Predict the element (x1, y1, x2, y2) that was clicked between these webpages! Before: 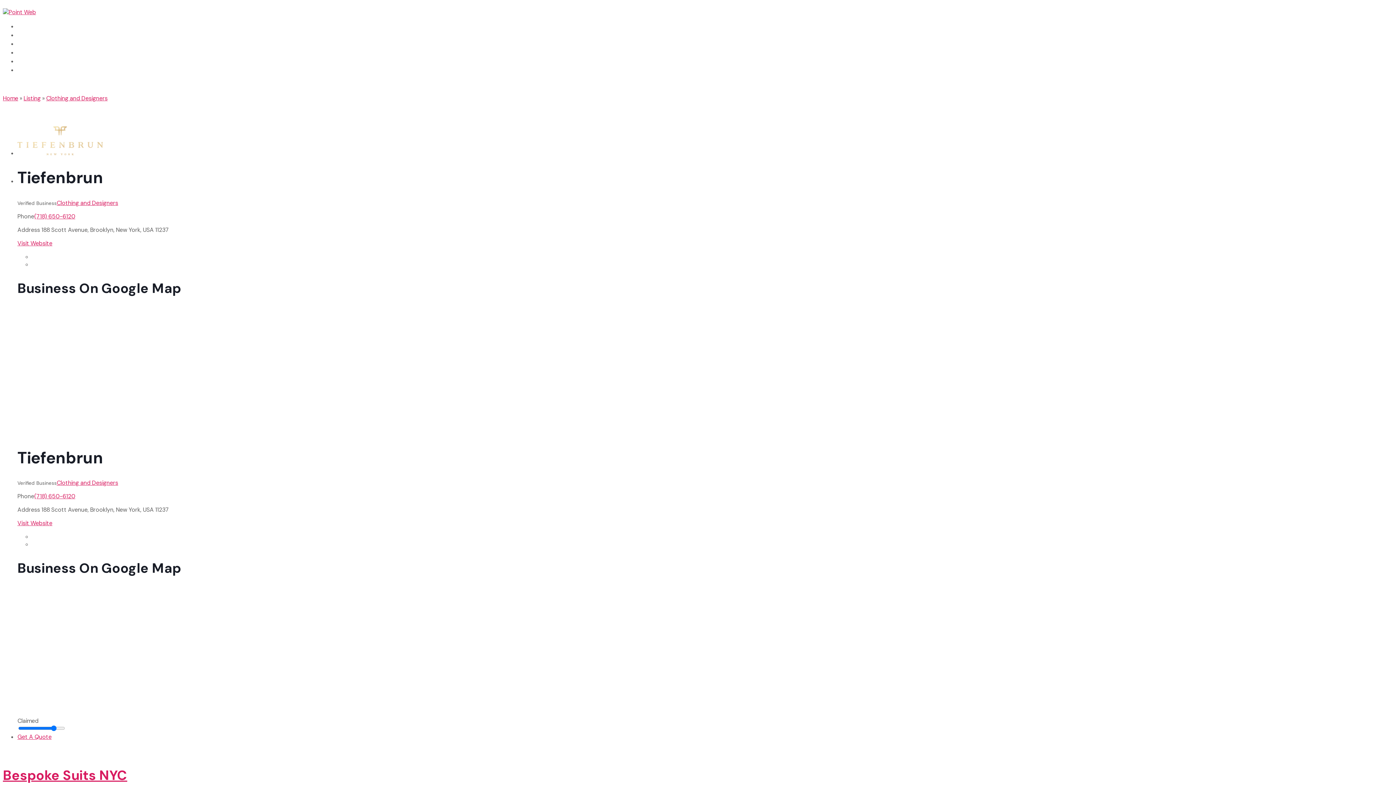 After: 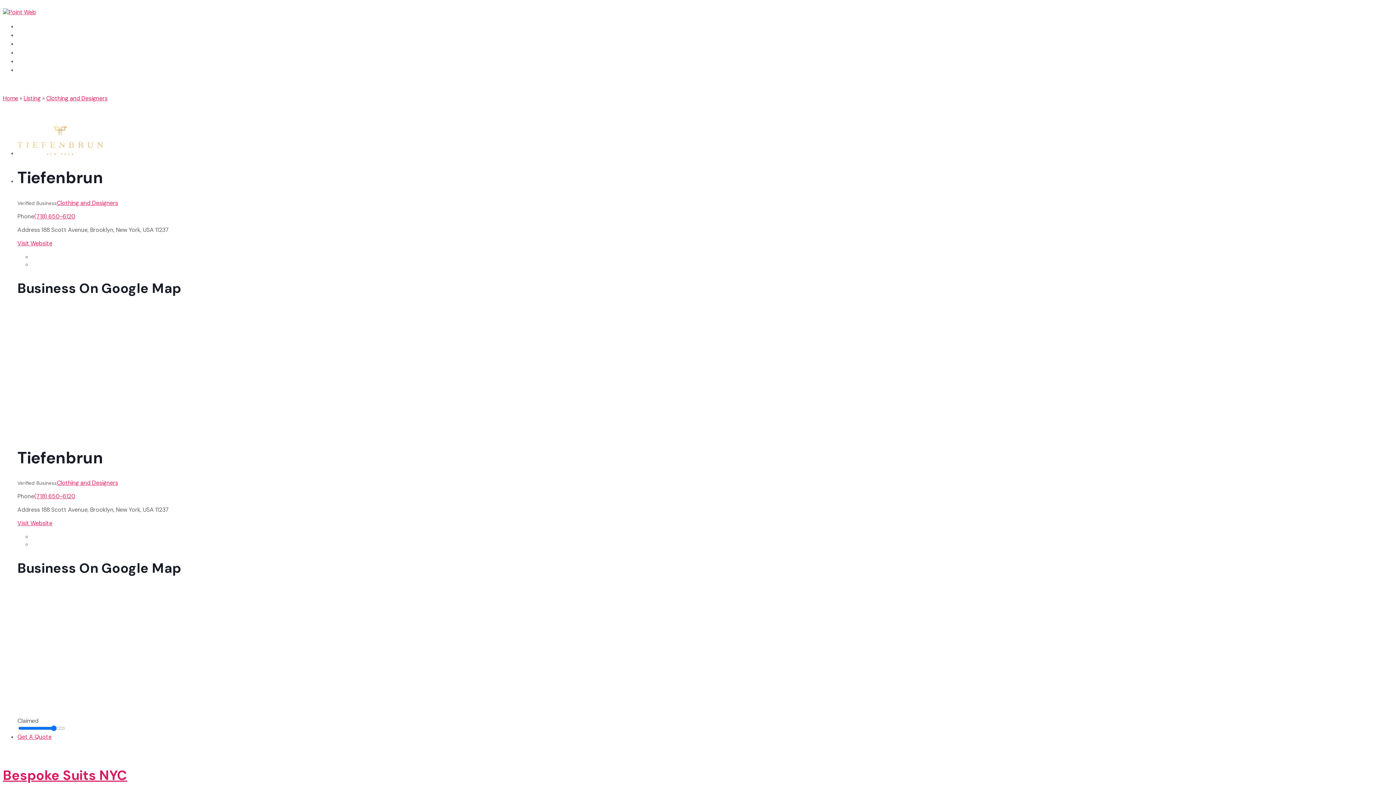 Action: bbox: (56, 199, 118, 206) label: Clothing and Designers